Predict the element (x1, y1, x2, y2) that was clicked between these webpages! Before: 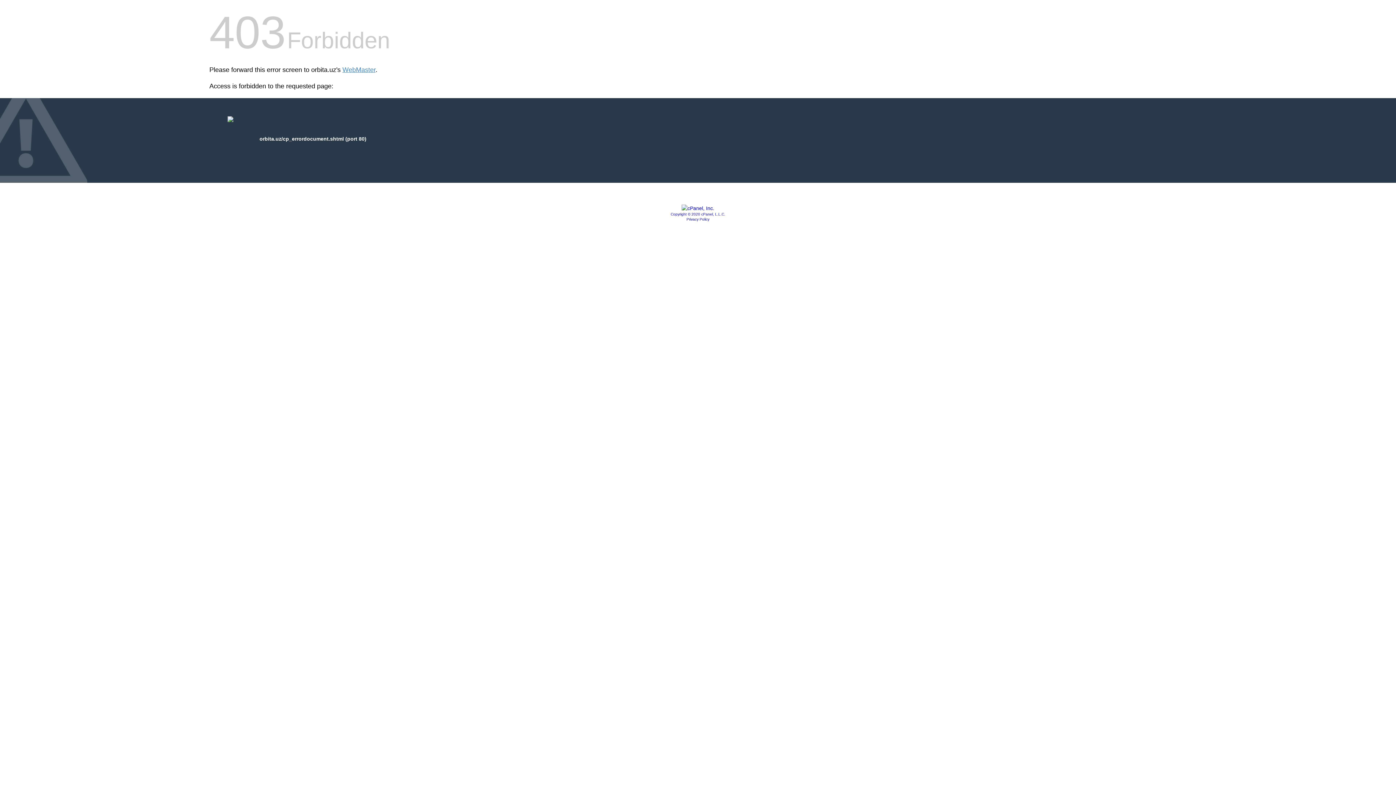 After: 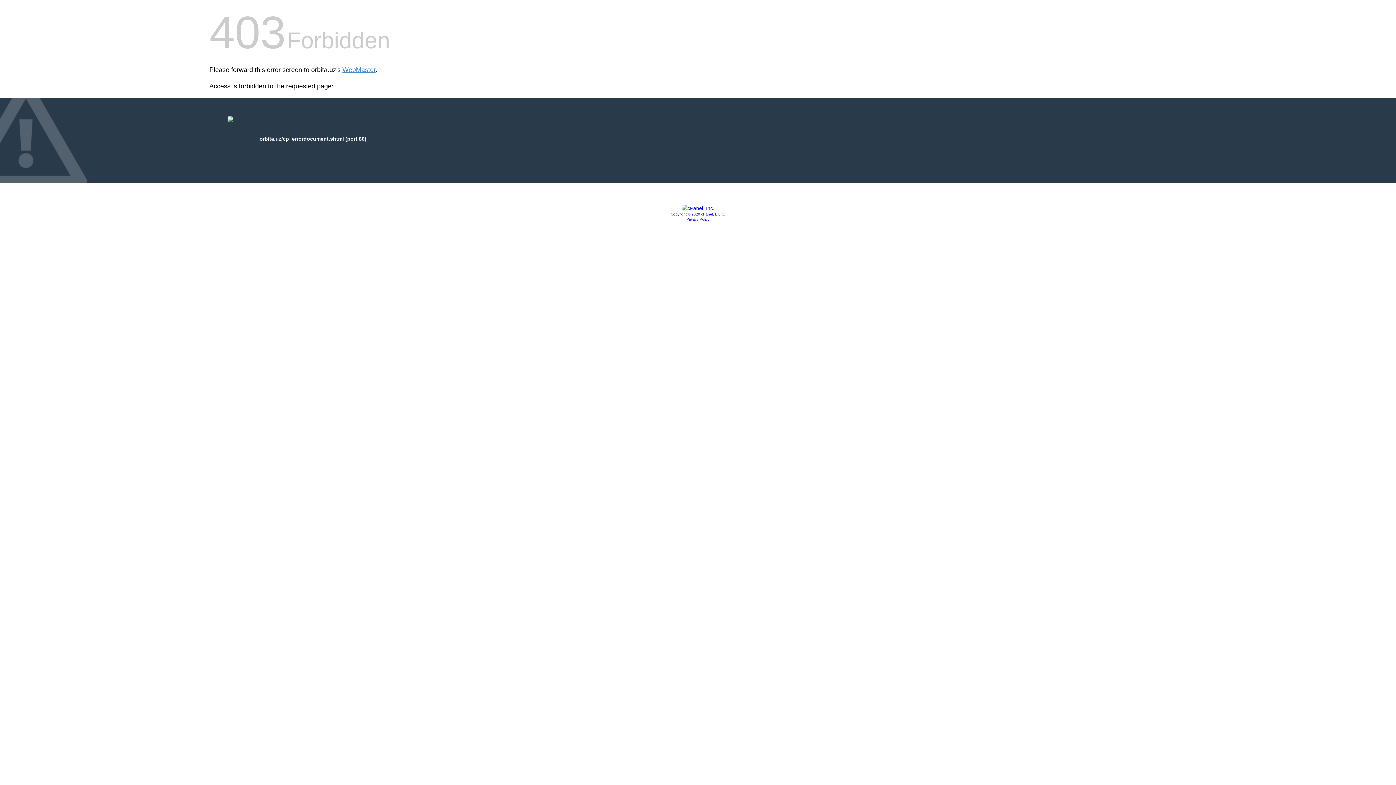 Action: bbox: (681, 205, 714, 211)